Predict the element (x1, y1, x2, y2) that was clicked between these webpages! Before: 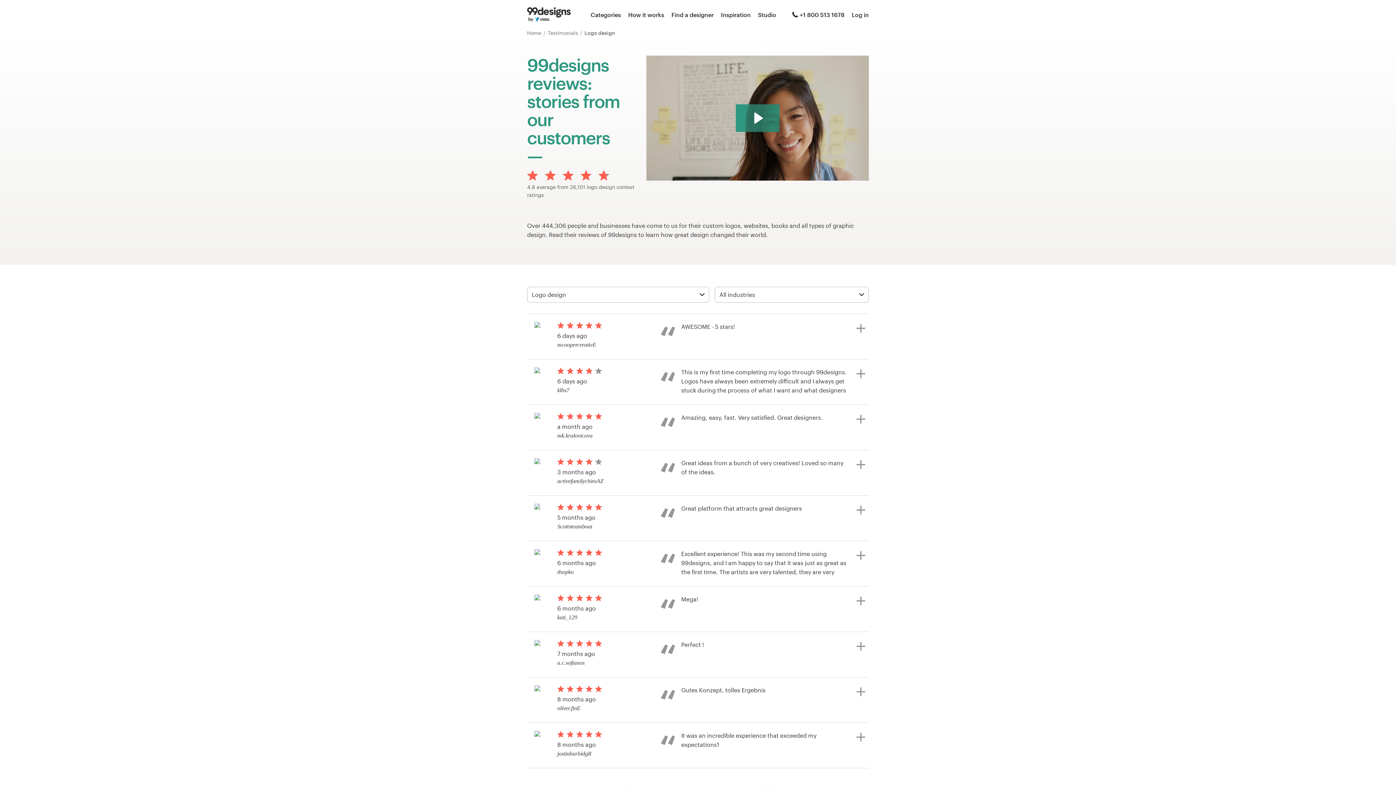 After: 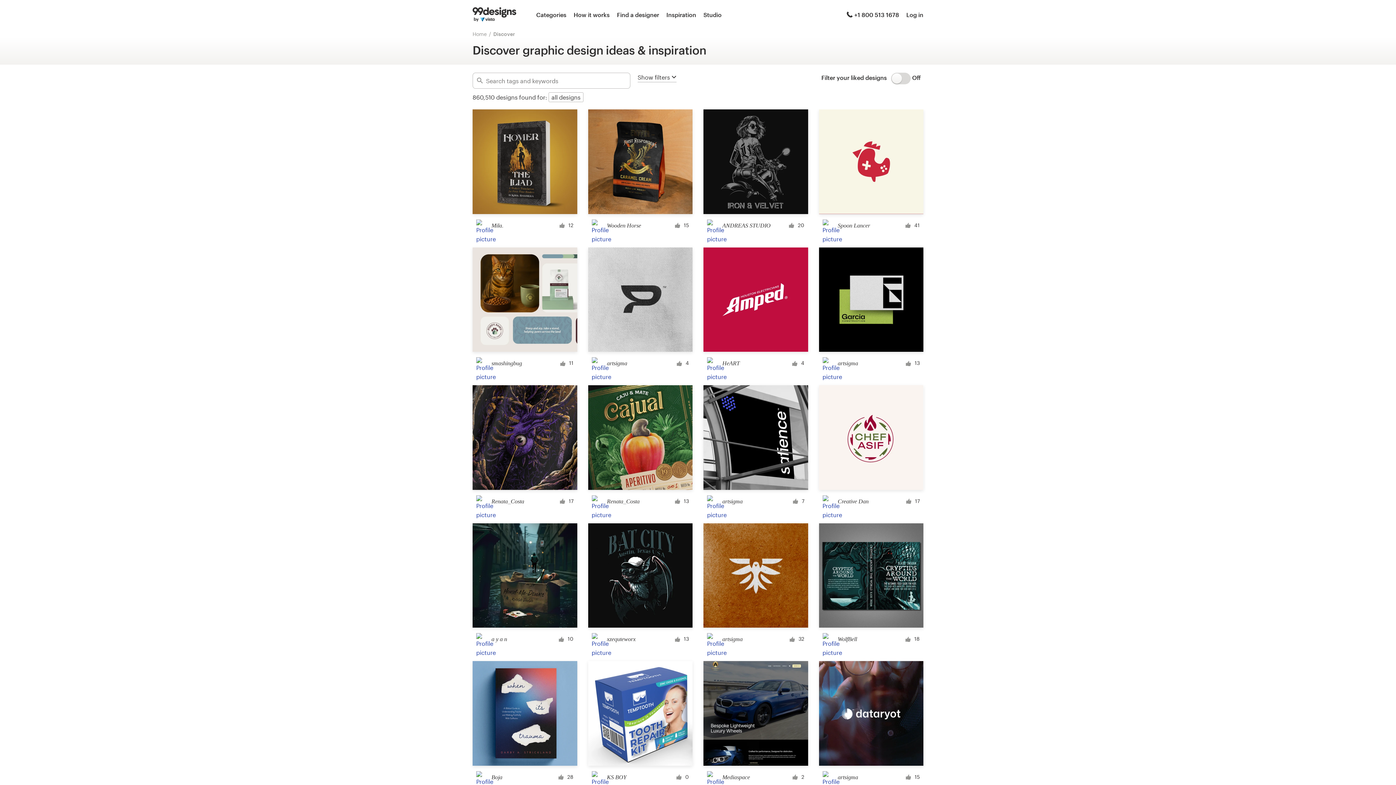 Action: bbox: (721, 10, 750, 19) label: Inspiration